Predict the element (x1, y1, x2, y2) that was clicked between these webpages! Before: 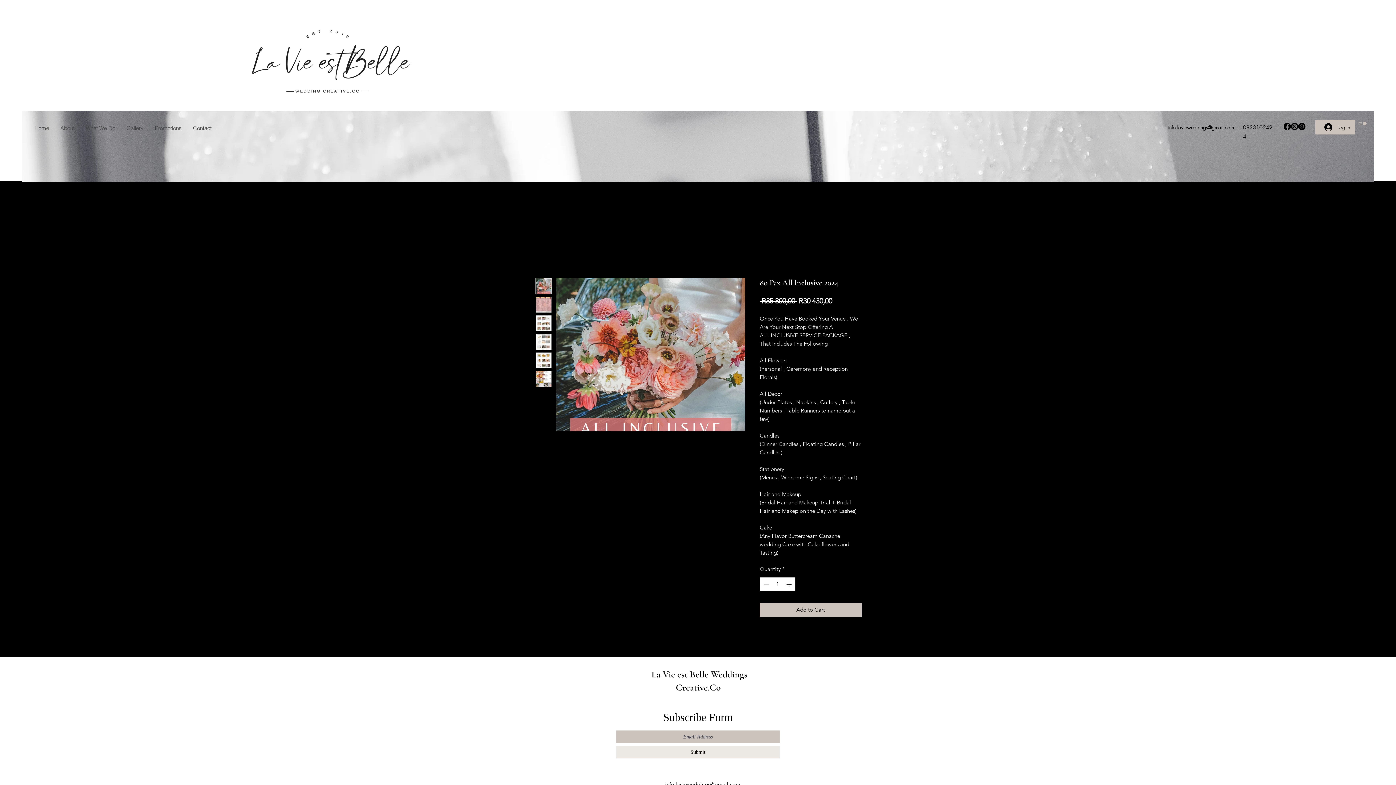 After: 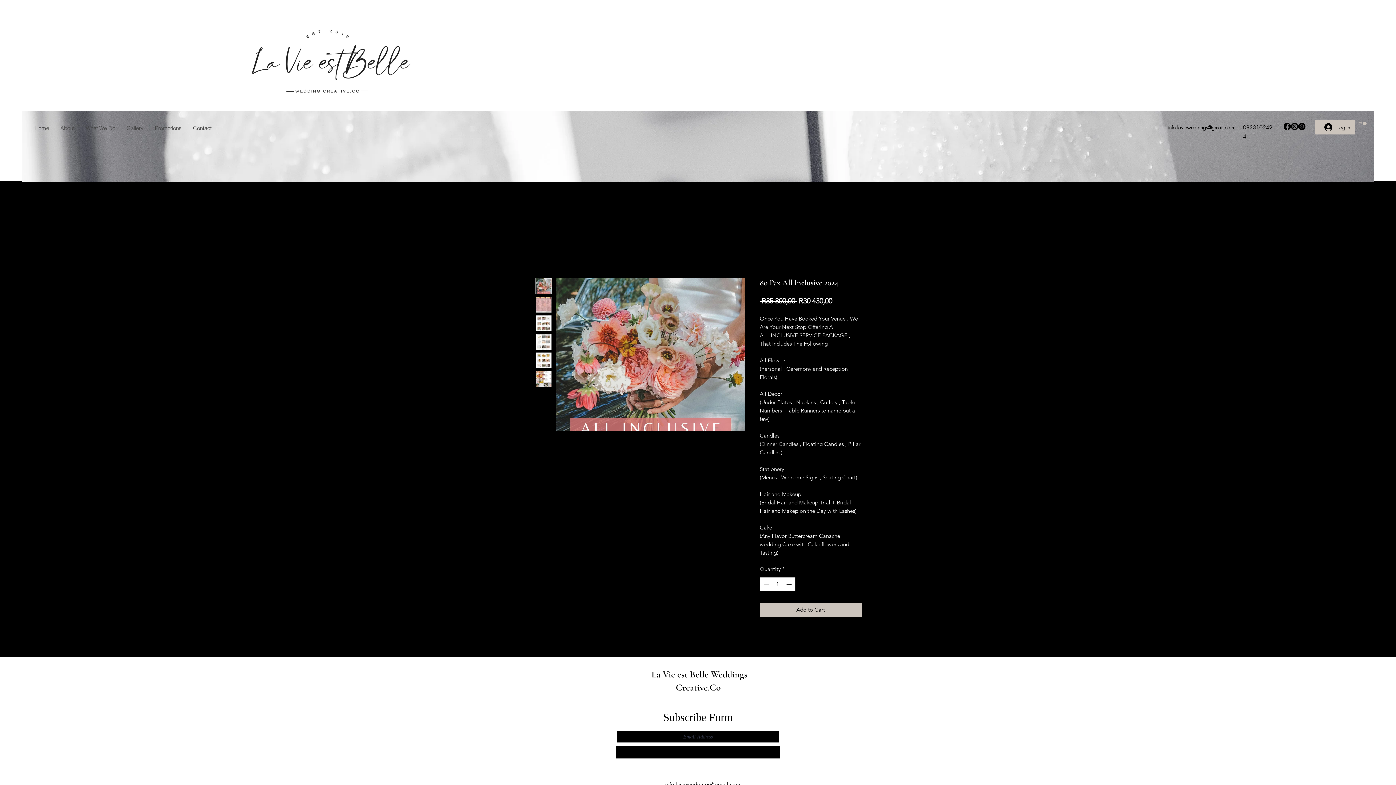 Action: label: Submit bbox: (616, 746, 780, 758)